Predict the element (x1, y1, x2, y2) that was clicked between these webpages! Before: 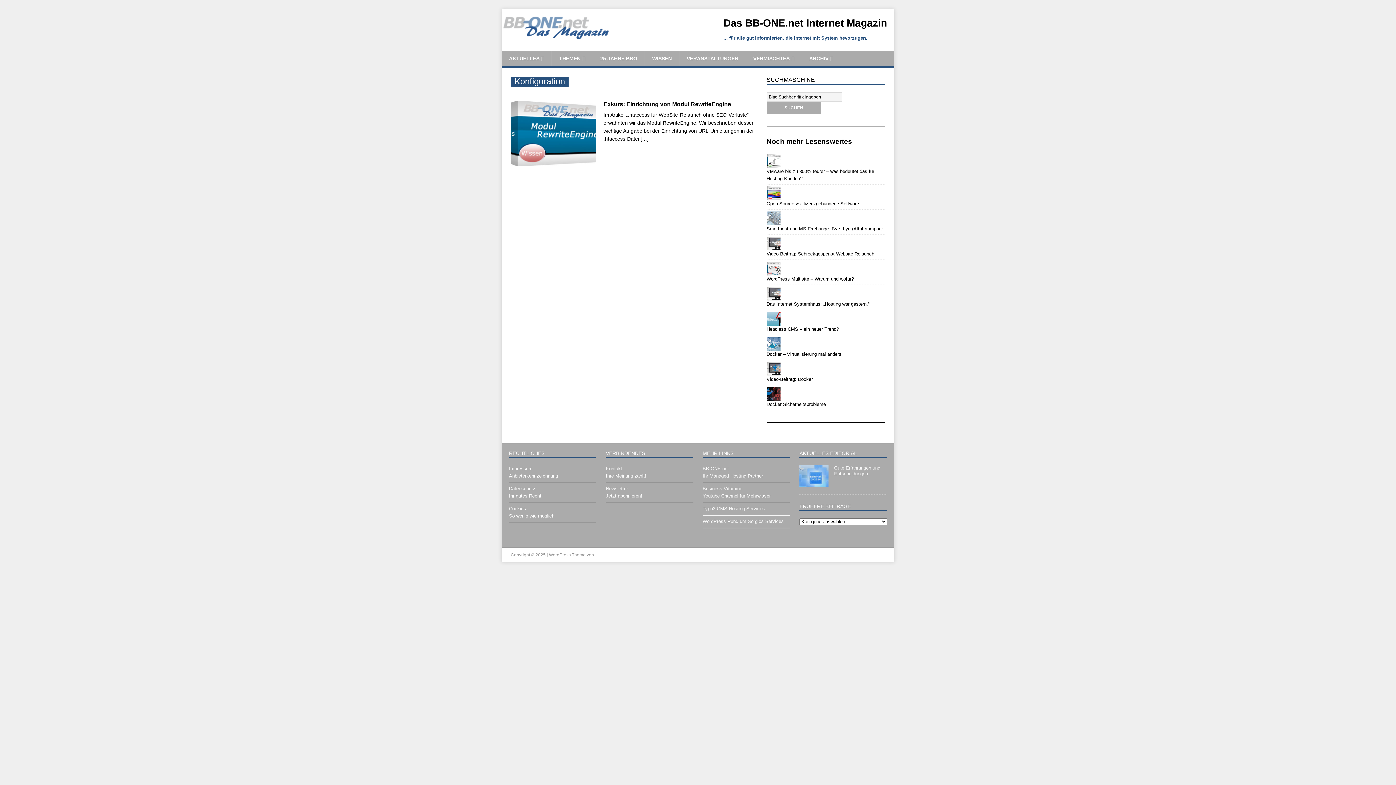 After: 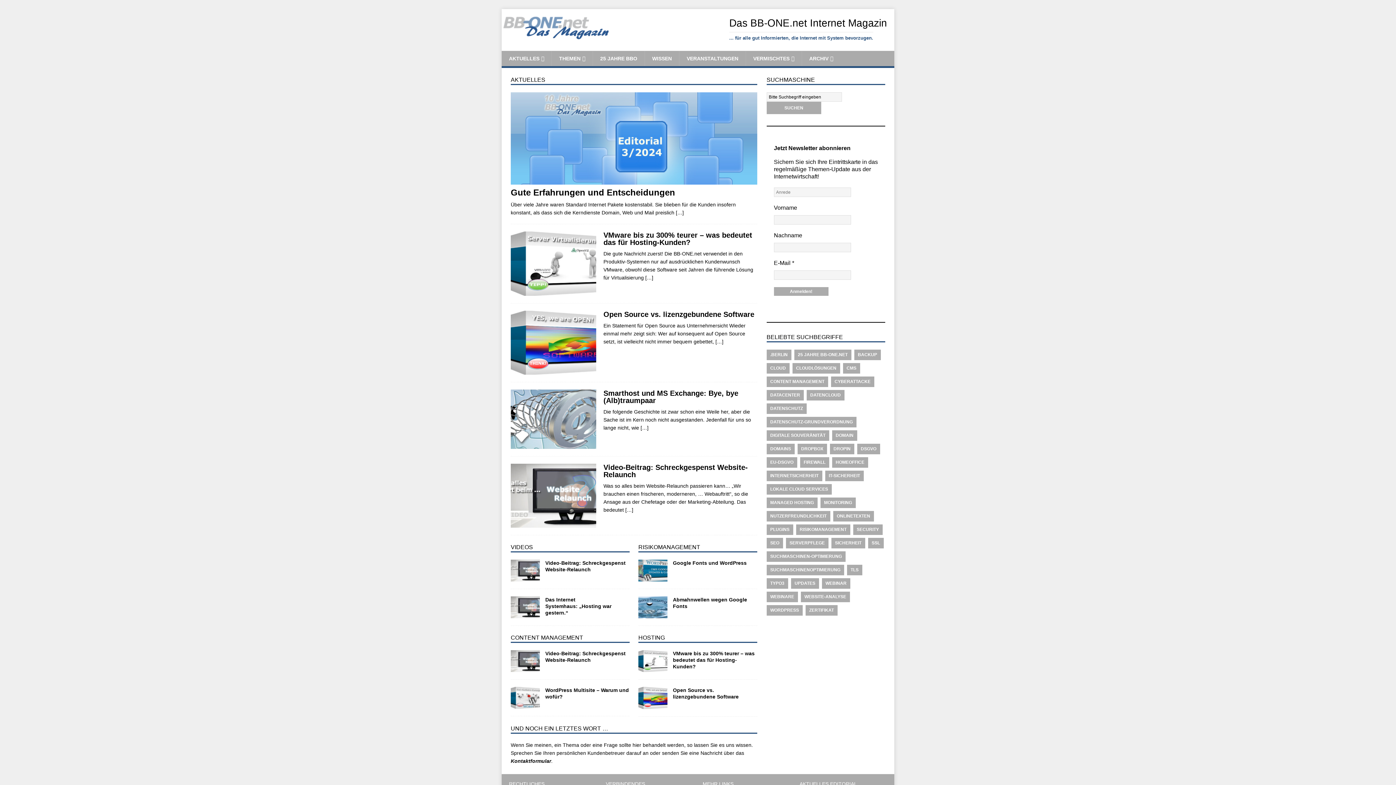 Action: bbox: (501, 38, 610, 44)